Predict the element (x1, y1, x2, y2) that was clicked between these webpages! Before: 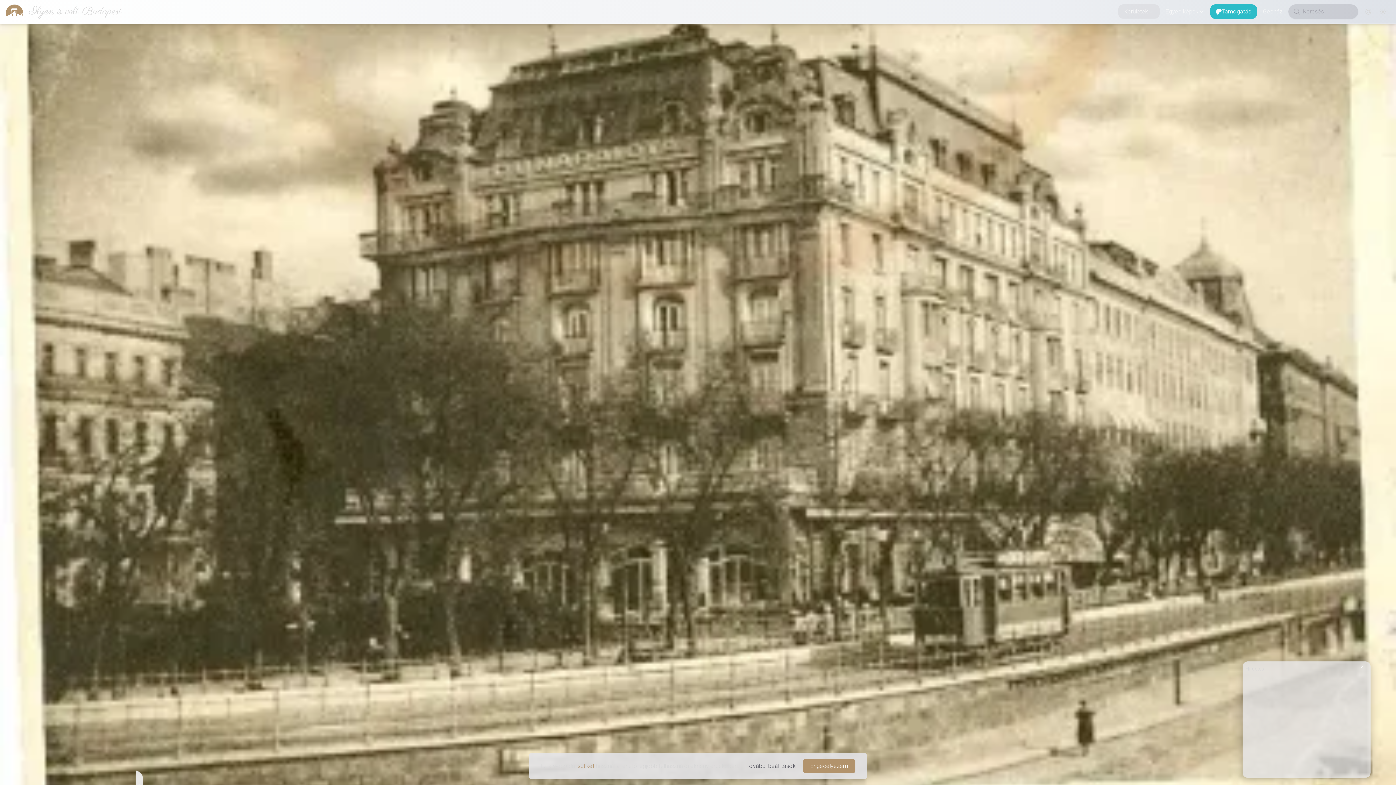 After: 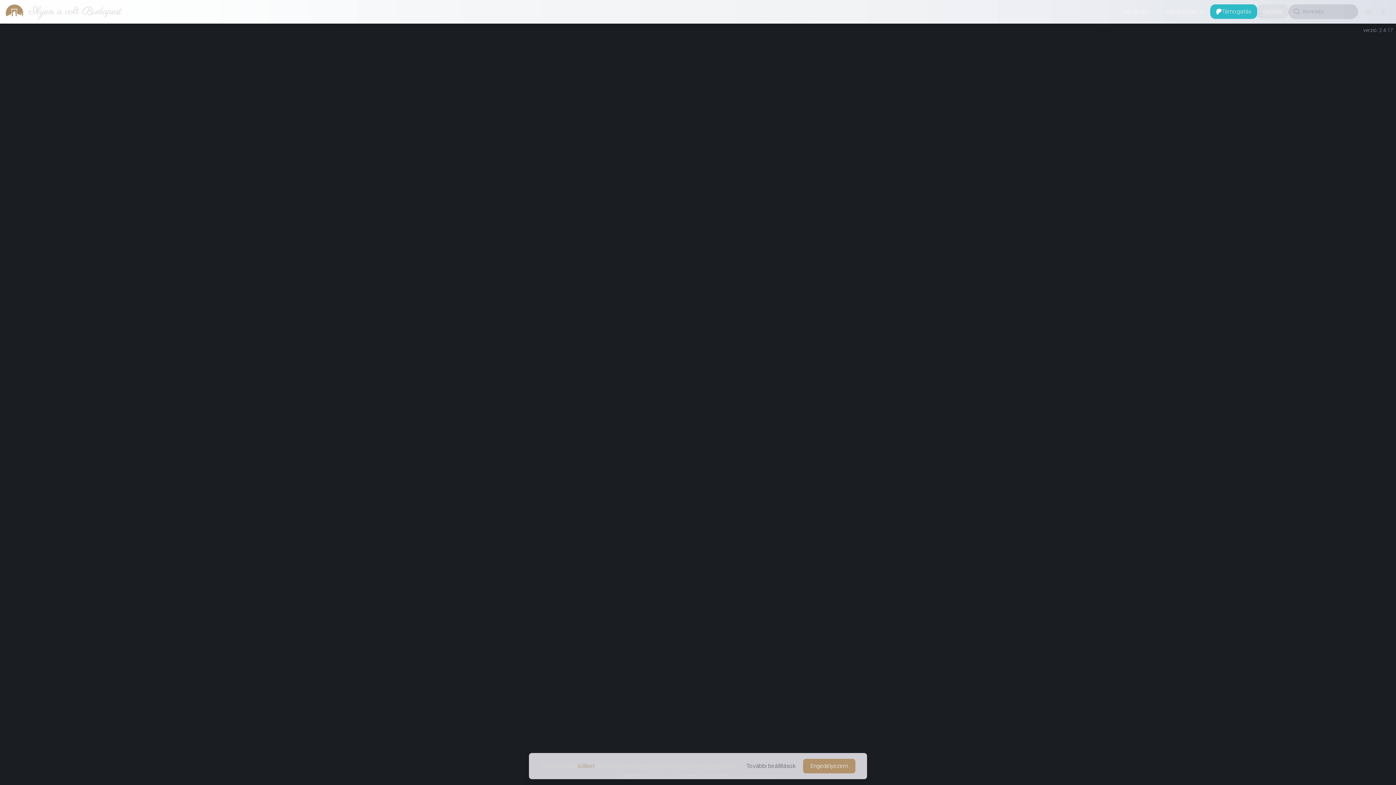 Action: label: Gépház bbox: (1257, 4, 1288, 18)